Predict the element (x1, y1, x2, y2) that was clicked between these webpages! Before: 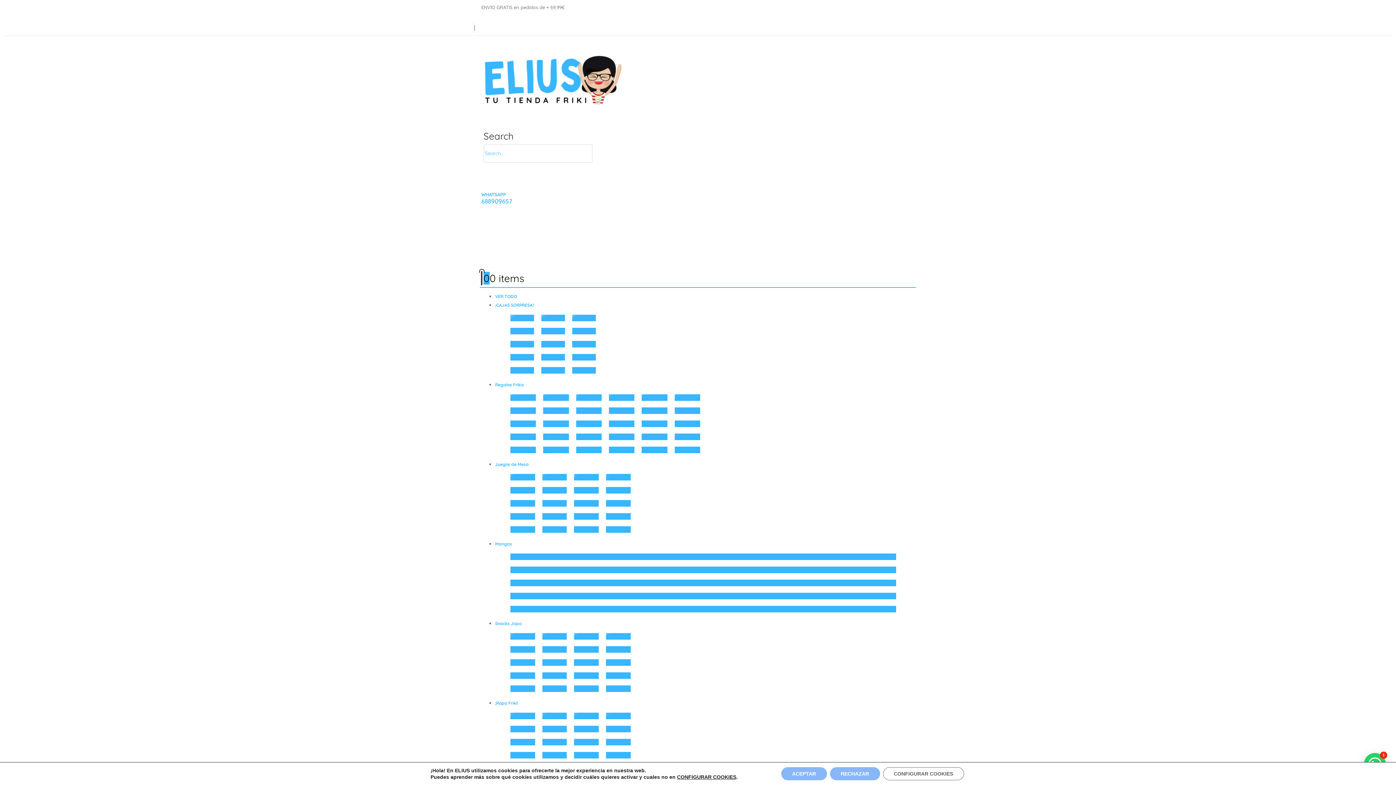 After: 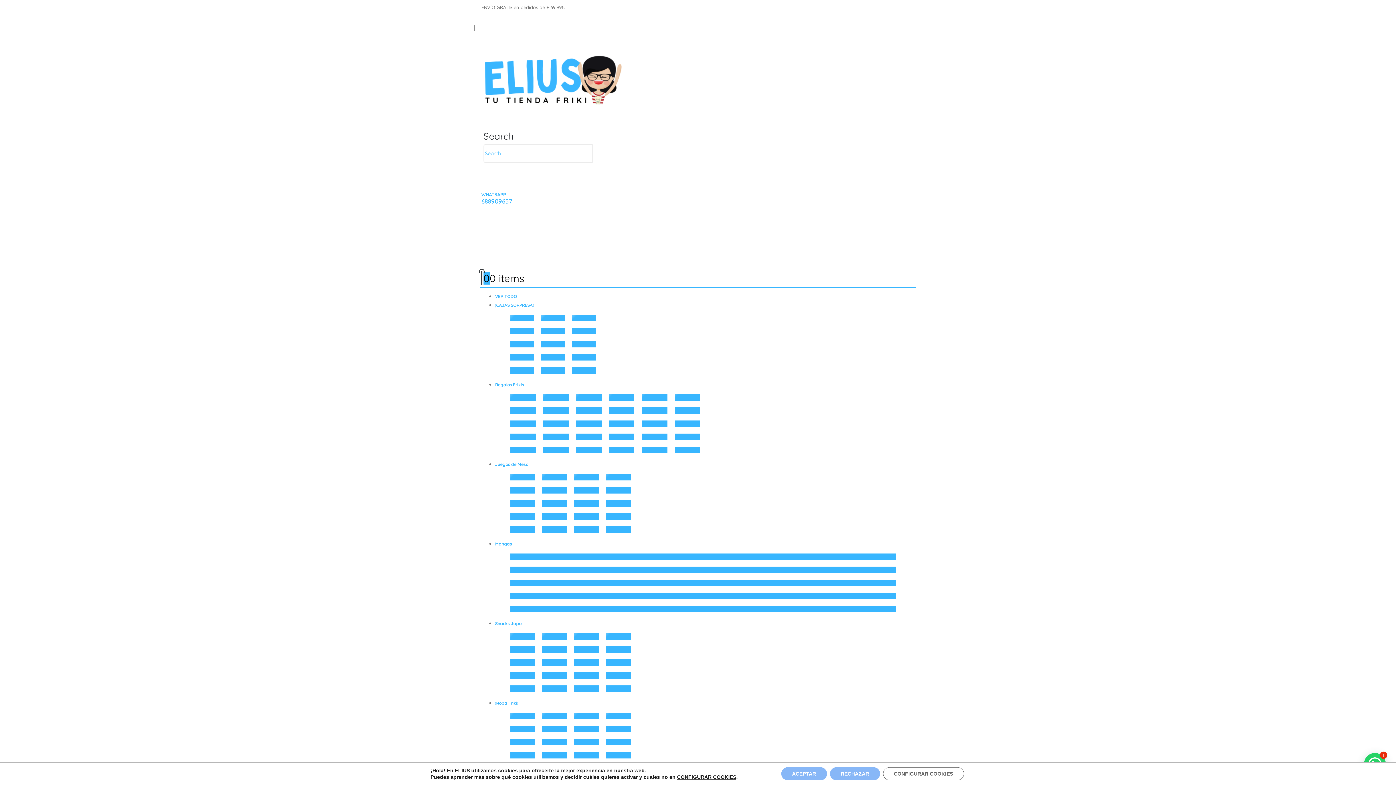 Action: bbox: (480, 77, 625, 84)